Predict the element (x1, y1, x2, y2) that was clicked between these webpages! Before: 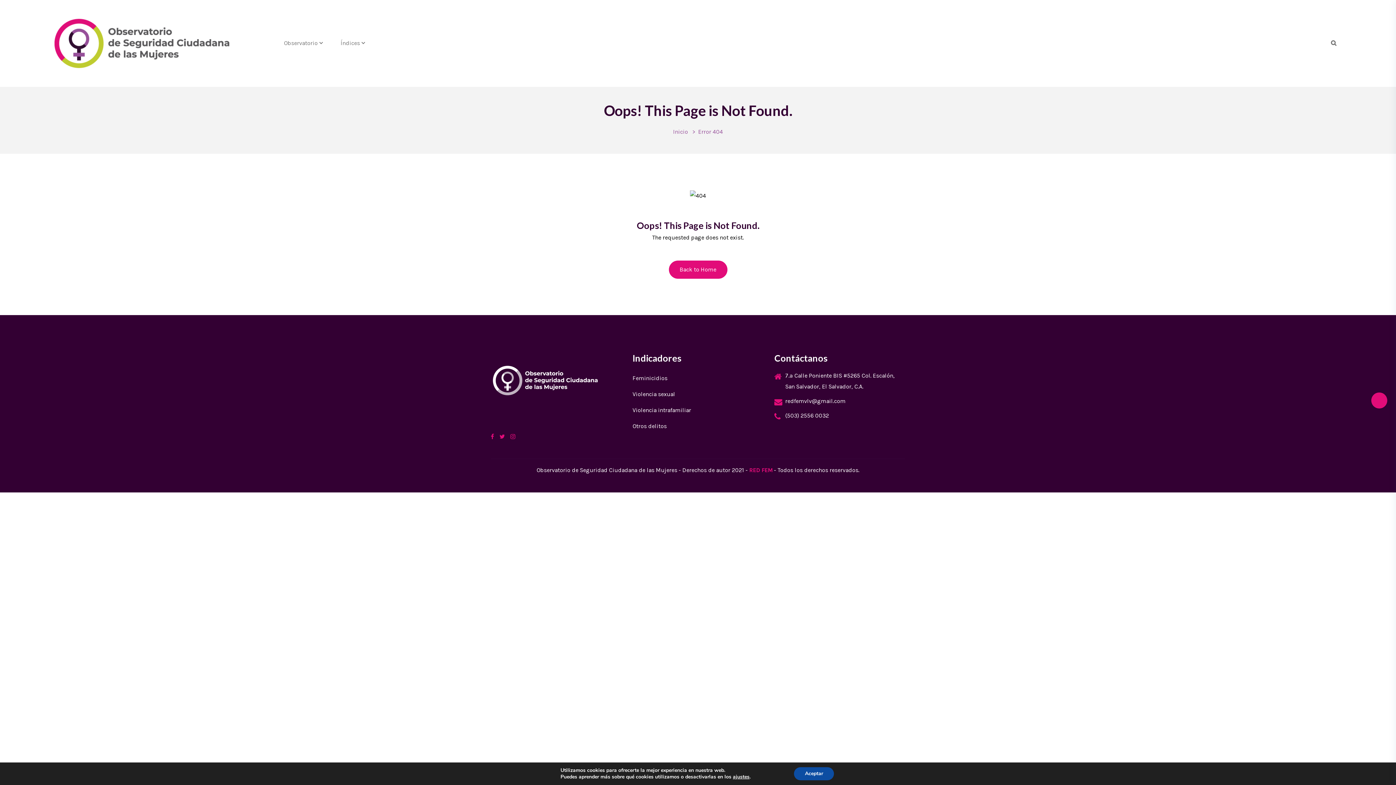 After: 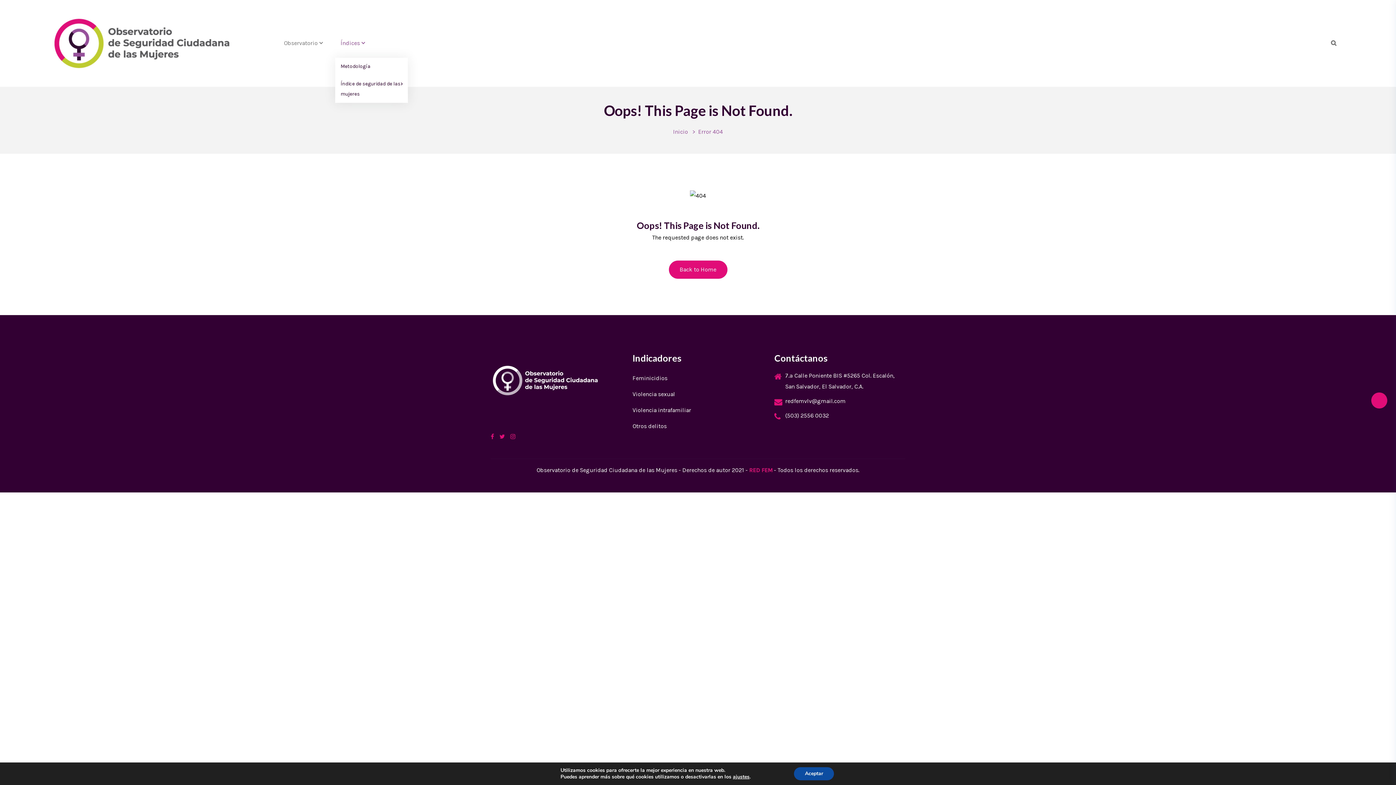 Action: label: Índices bbox: (335, 39, 360, 46)